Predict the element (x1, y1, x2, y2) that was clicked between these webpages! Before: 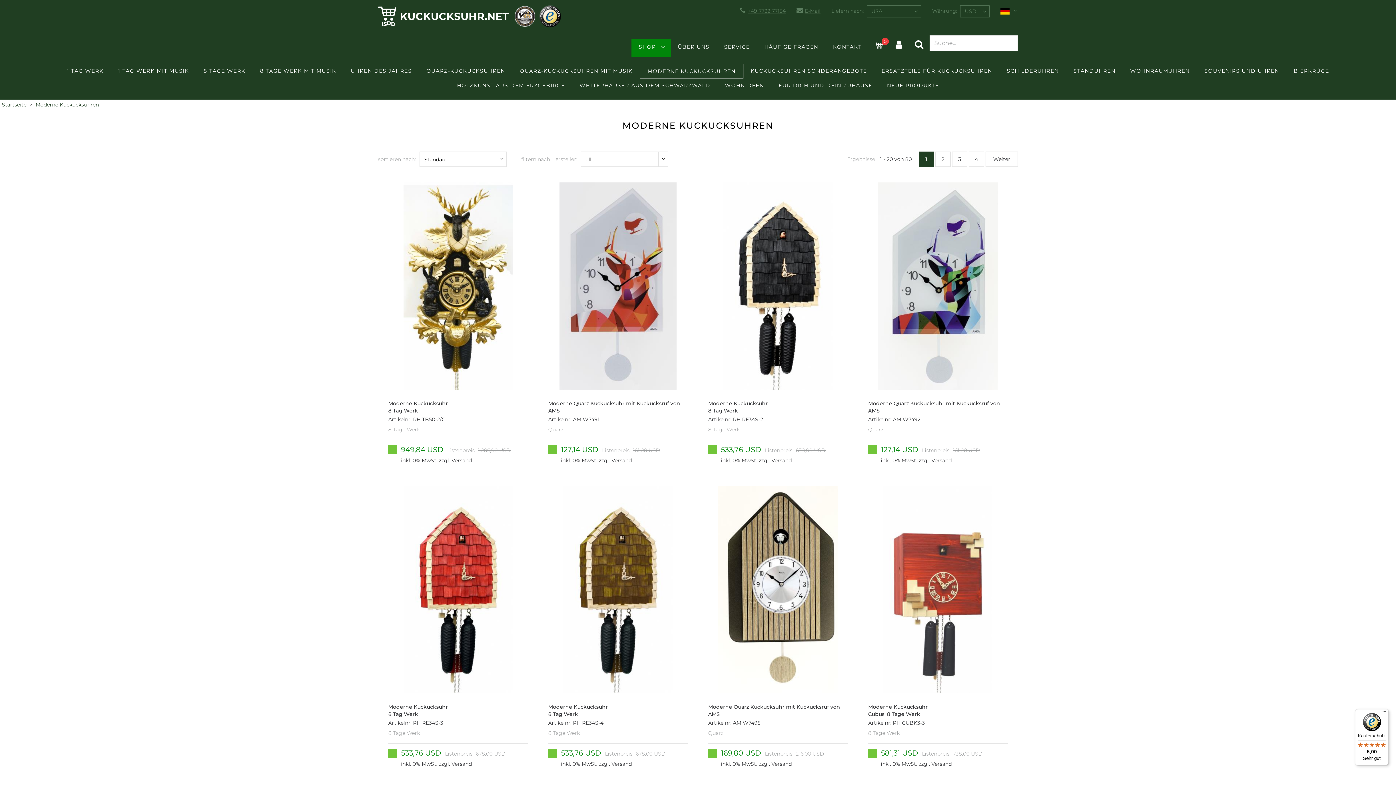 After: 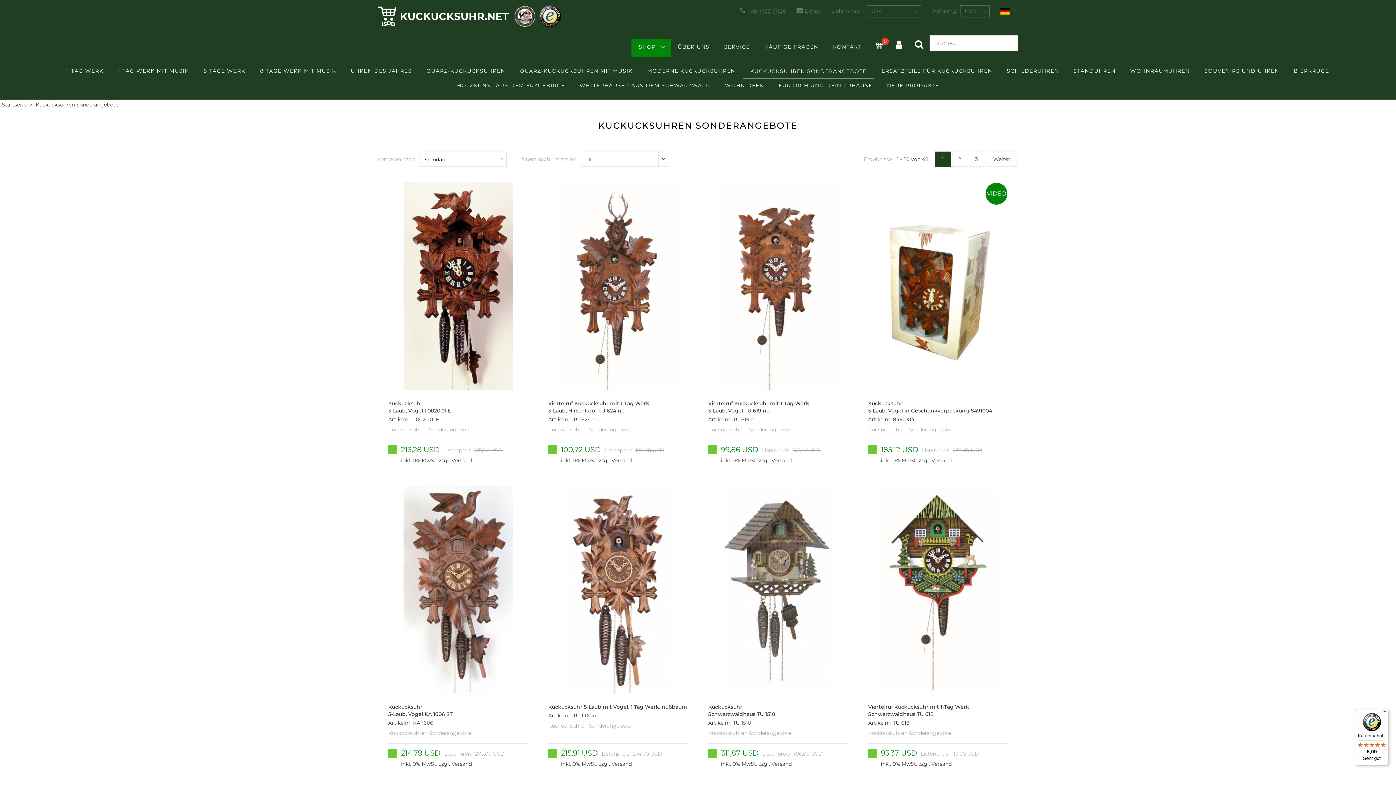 Action: label: KUCKUCKSUHREN SONDERANGEBOTE bbox: (743, 64, 874, 78)